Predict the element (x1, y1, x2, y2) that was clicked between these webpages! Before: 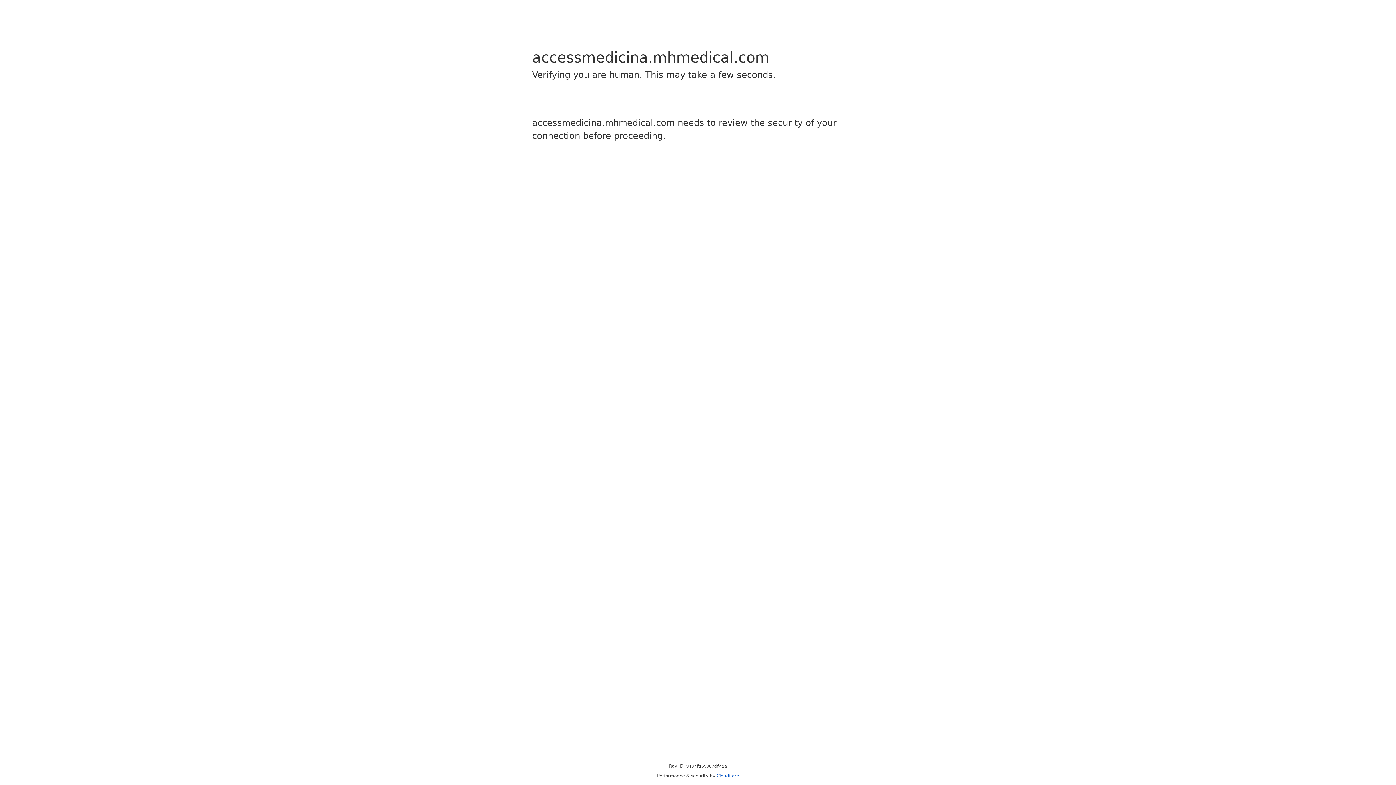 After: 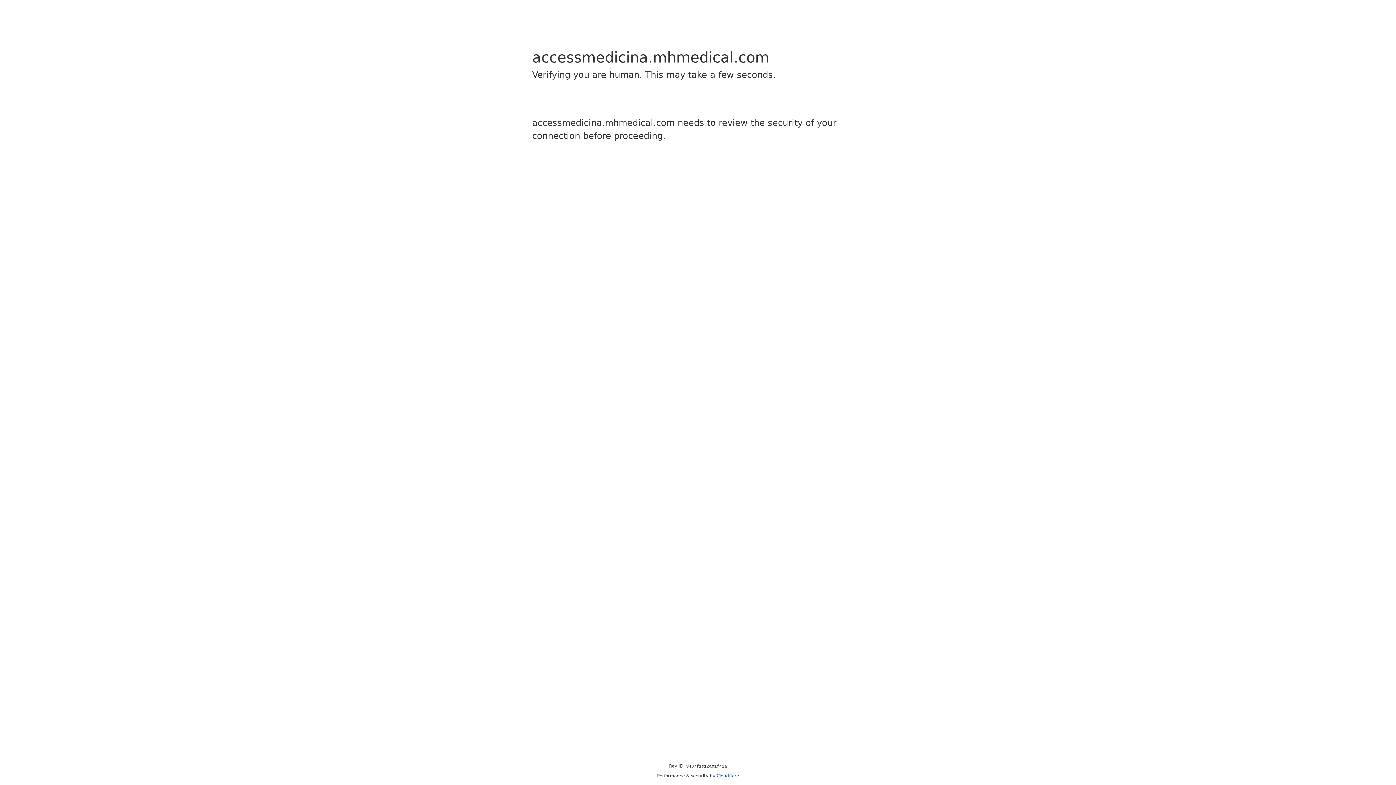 Action: label: Cloudflare bbox: (716, 773, 739, 778)